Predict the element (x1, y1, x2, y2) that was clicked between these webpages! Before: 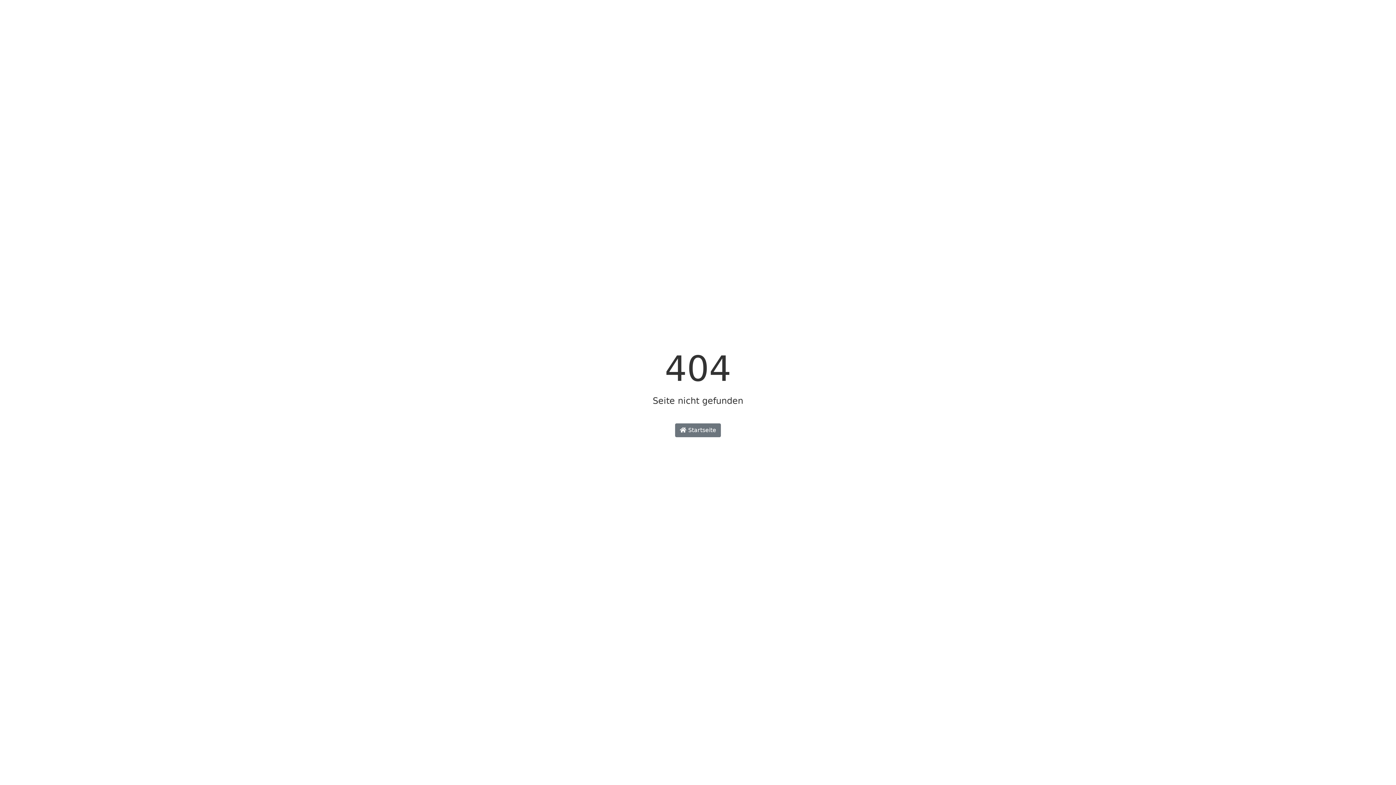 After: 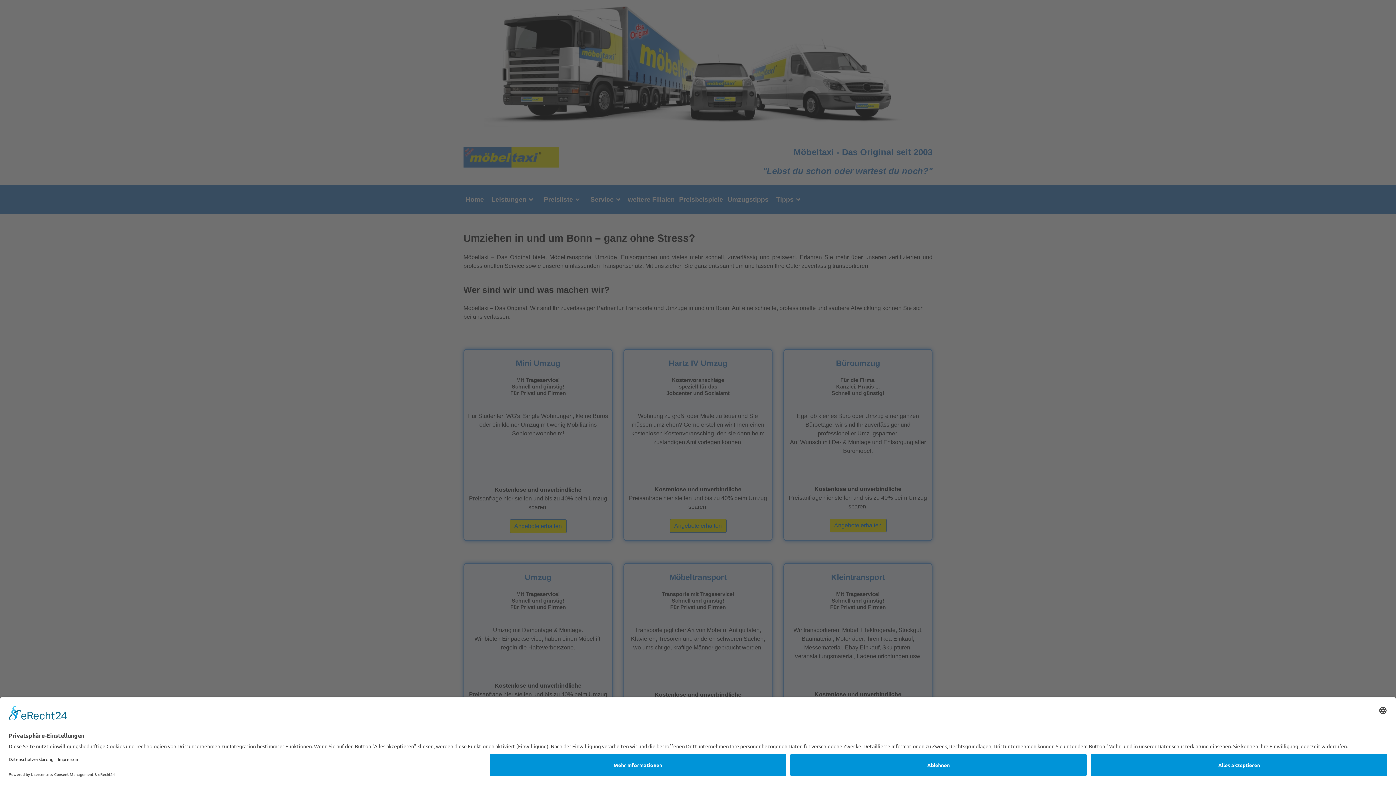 Action: label:  Startseite bbox: (675, 423, 721, 437)